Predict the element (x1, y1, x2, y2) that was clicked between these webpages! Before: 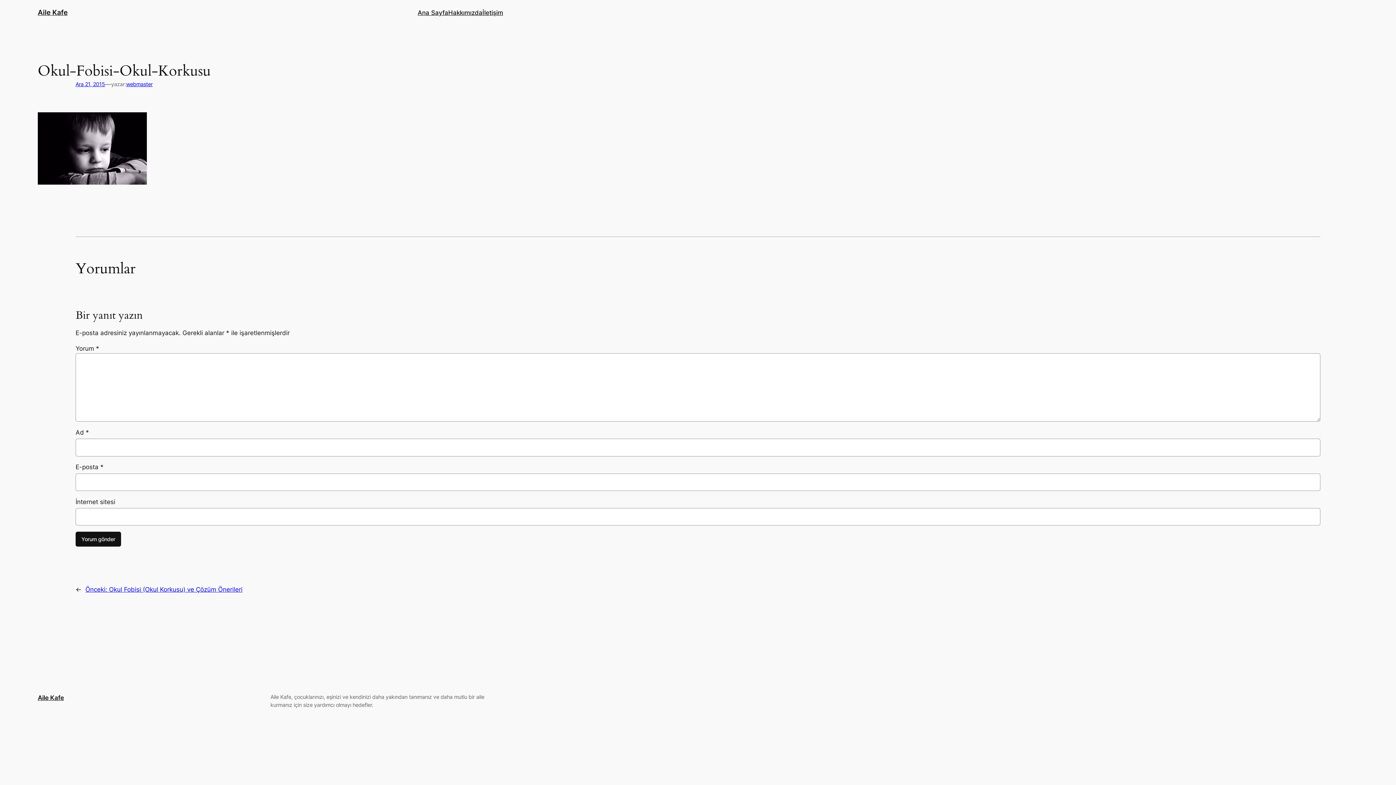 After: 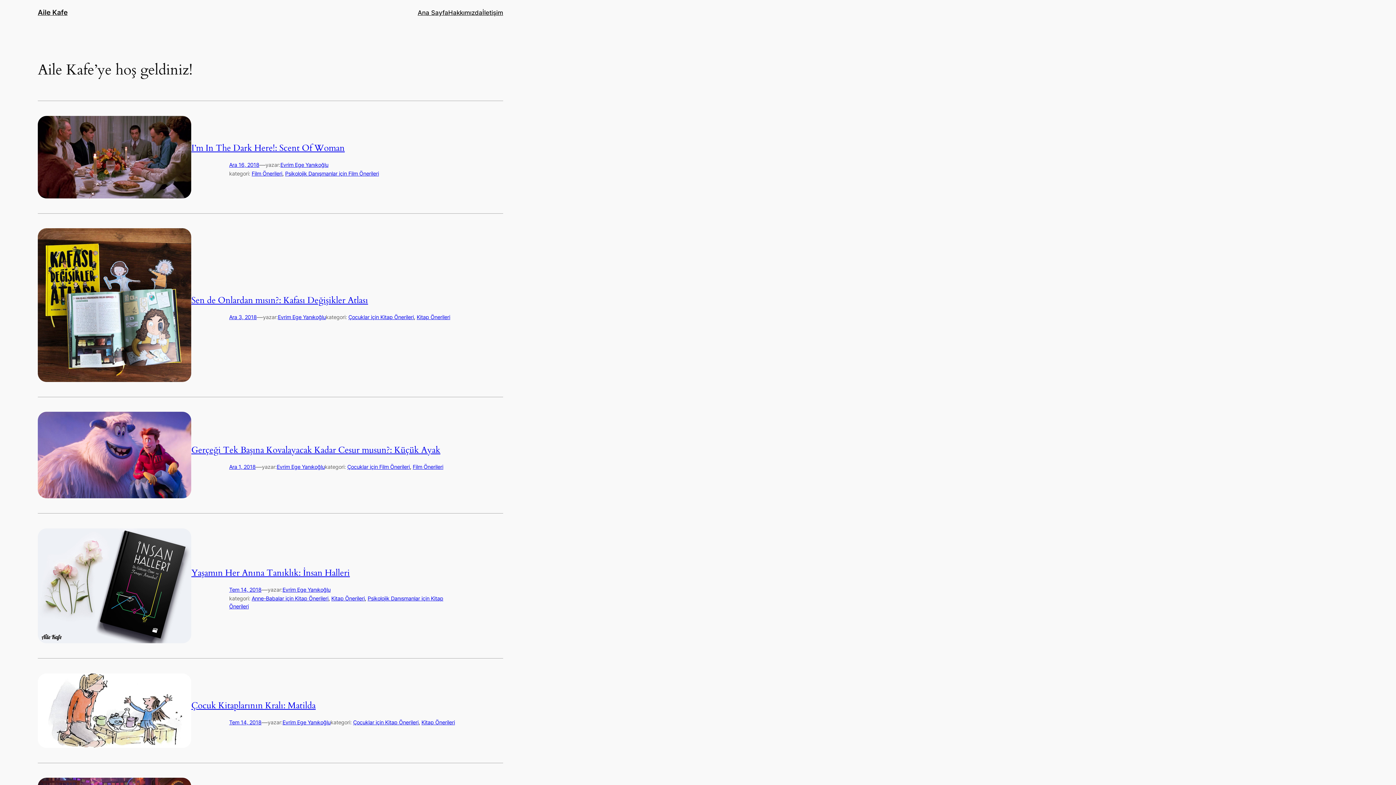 Action: bbox: (37, 694, 64, 701) label: Aile Kafe